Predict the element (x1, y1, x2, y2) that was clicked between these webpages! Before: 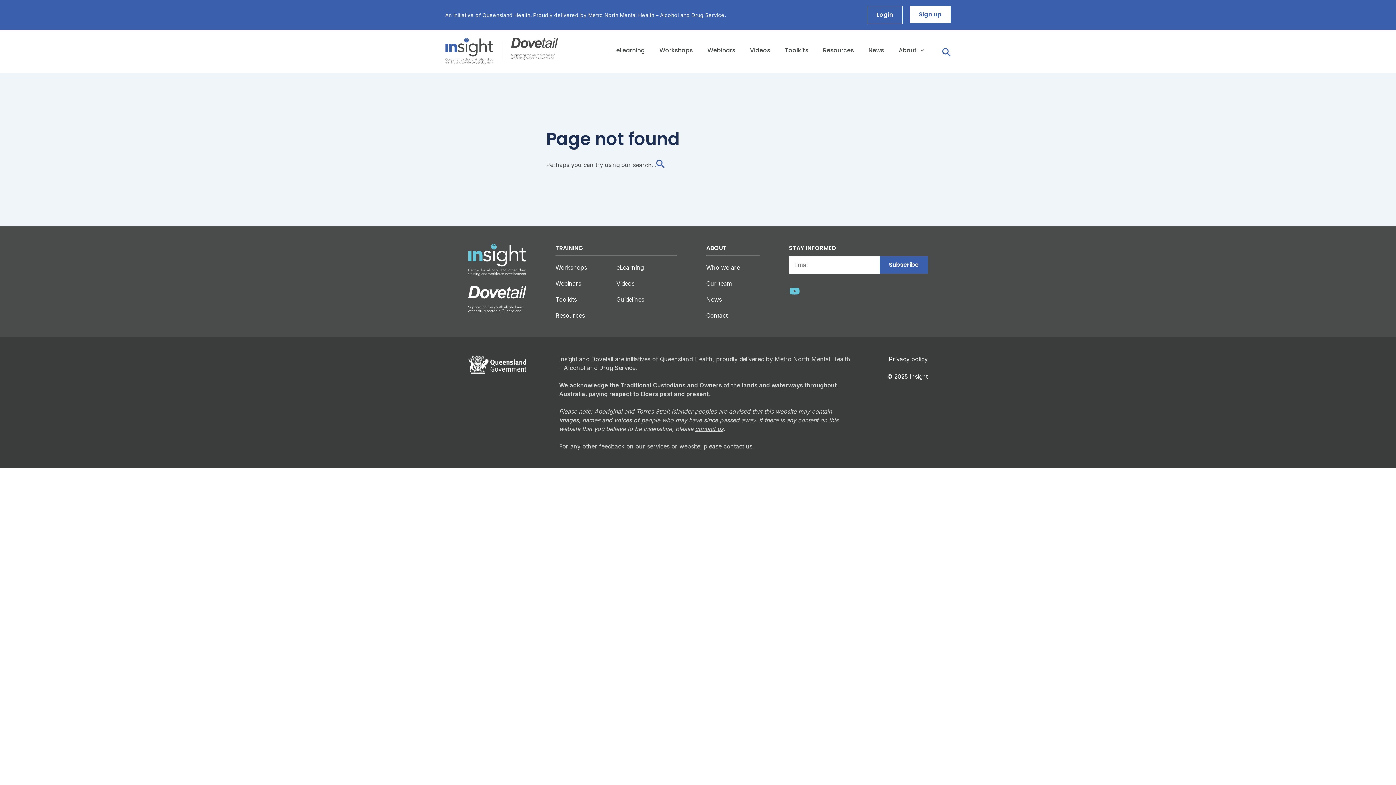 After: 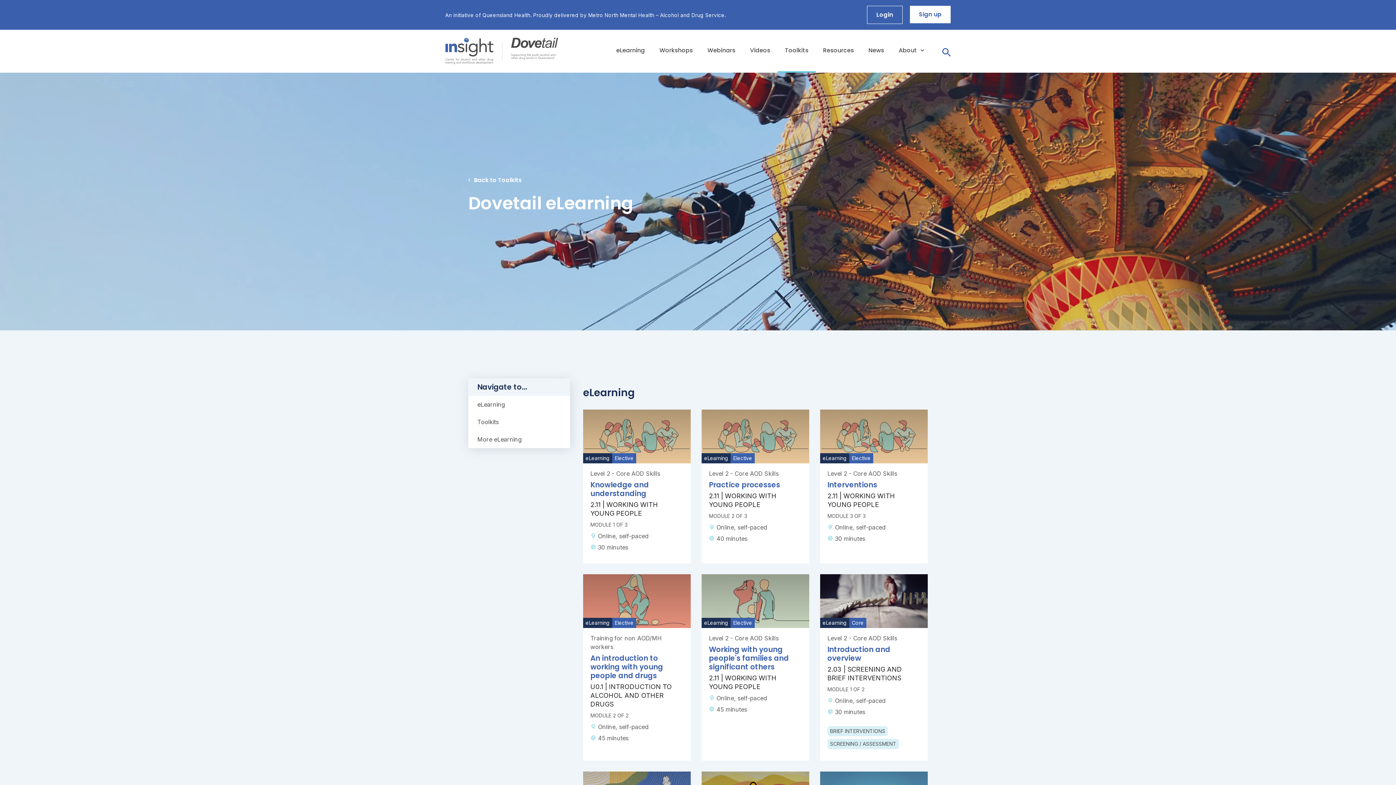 Action: label: Workshops bbox: (555, 263, 587, 271)